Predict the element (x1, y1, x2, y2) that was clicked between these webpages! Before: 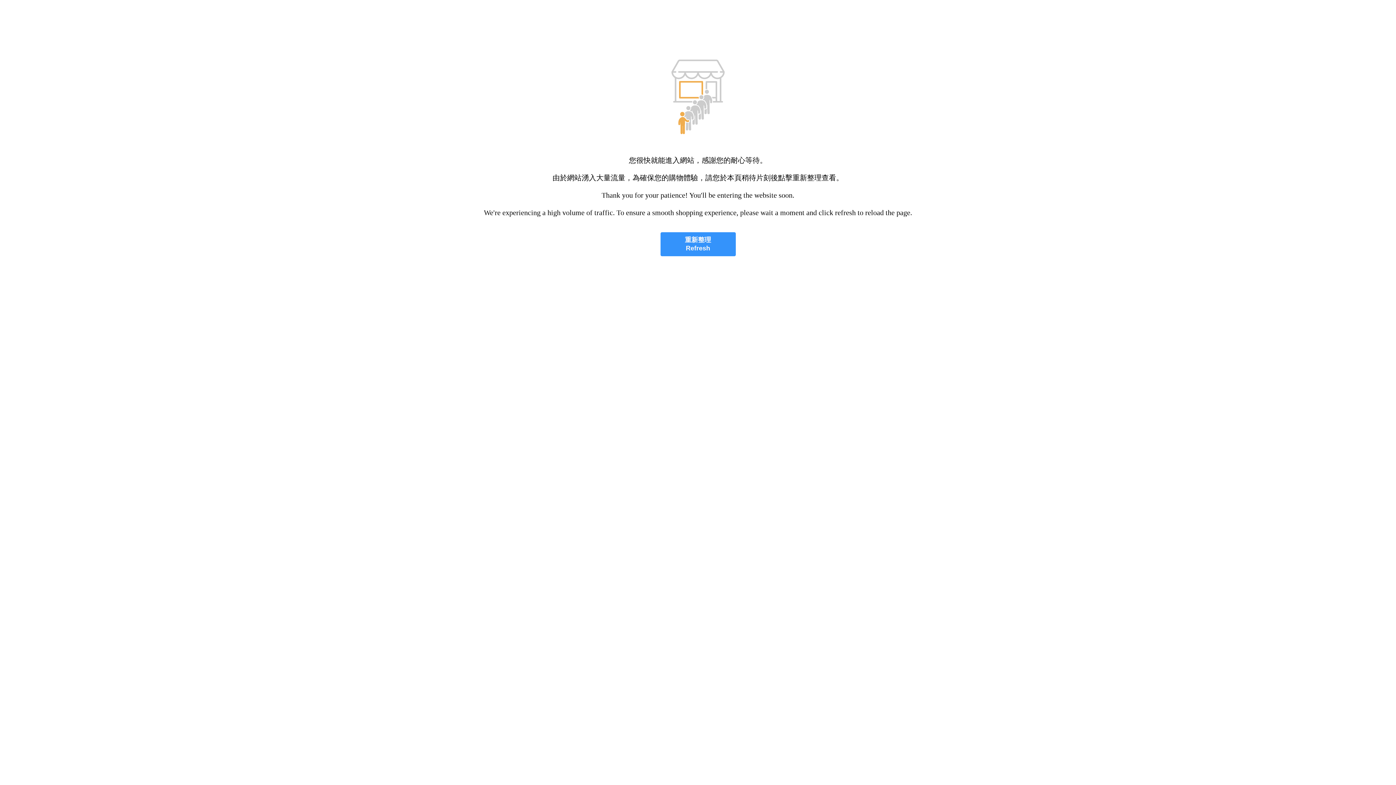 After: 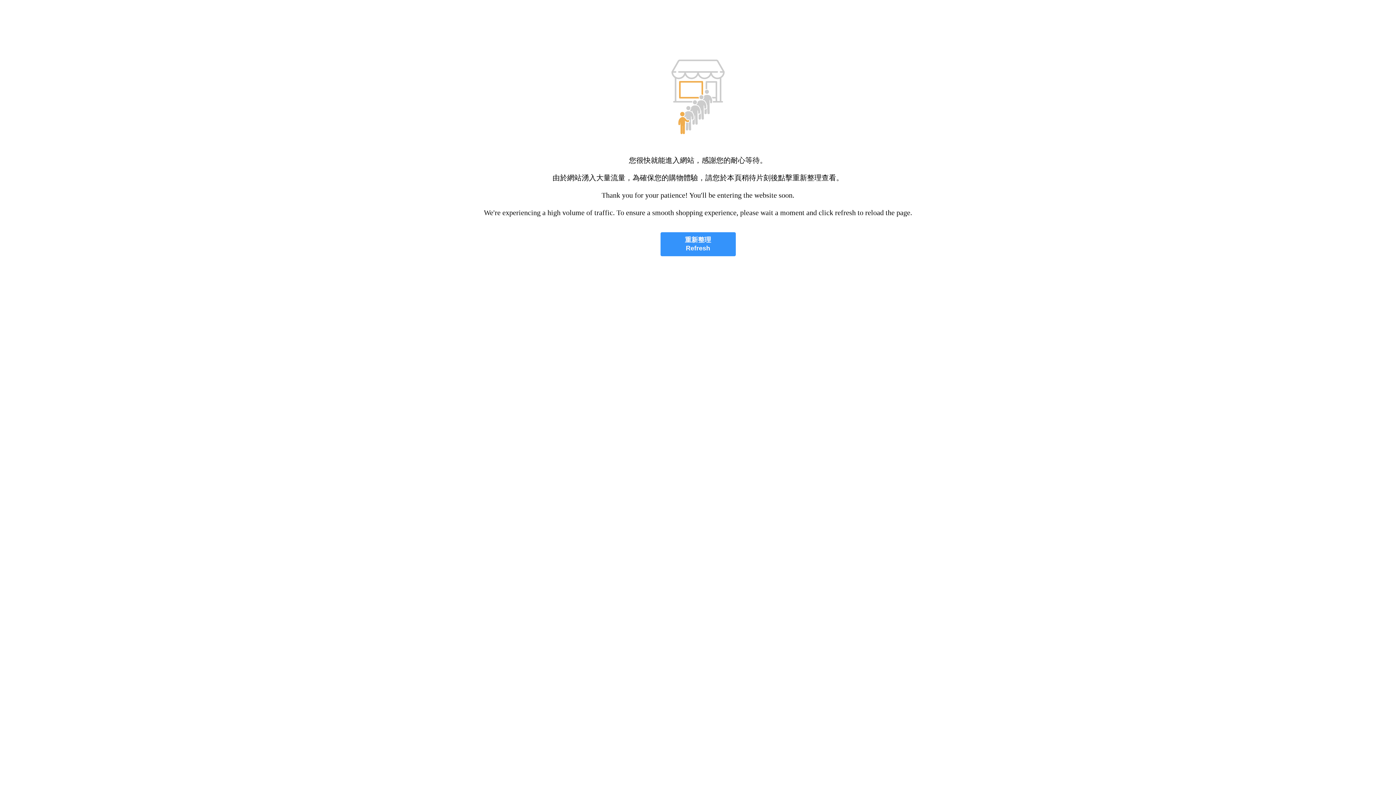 Action: bbox: (660, 232, 735, 256) label: 重新整理
Refresh